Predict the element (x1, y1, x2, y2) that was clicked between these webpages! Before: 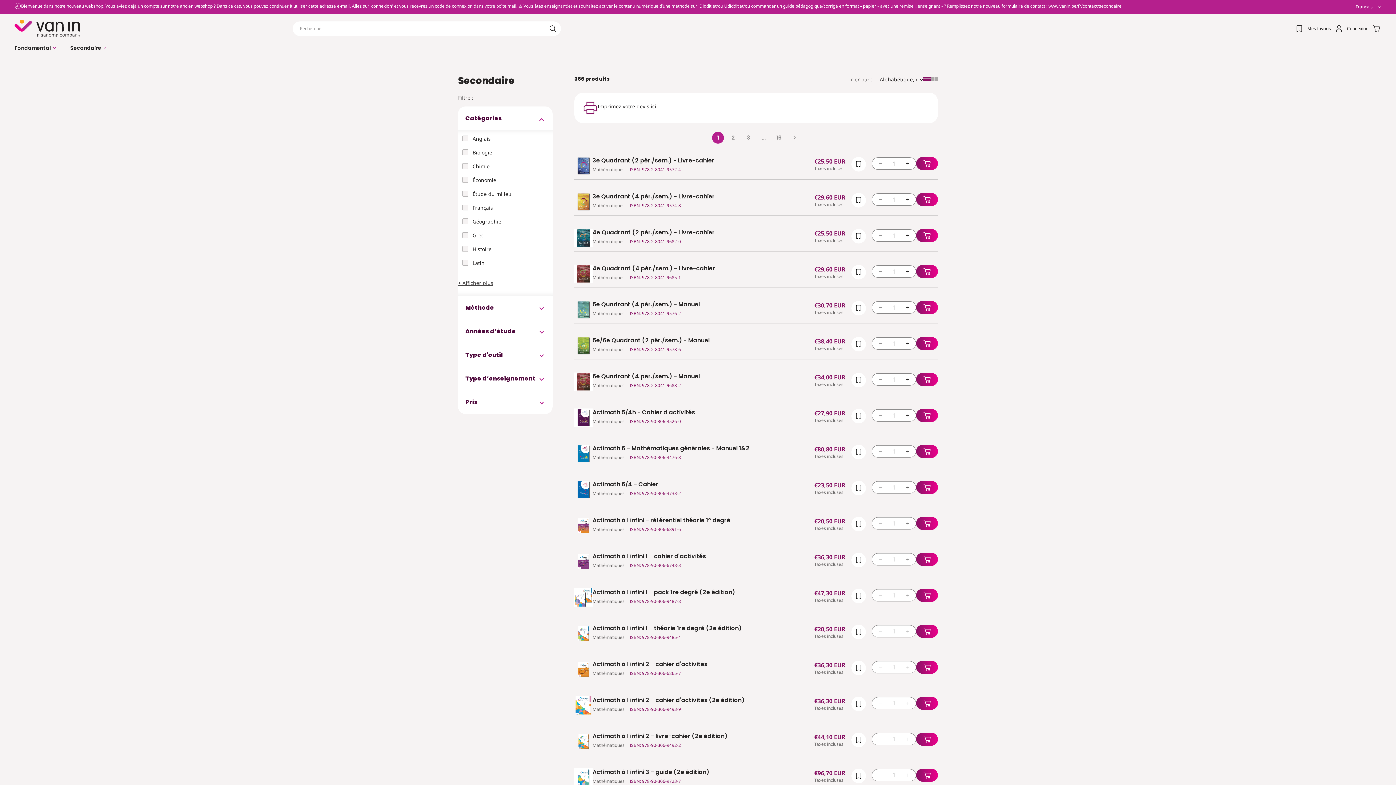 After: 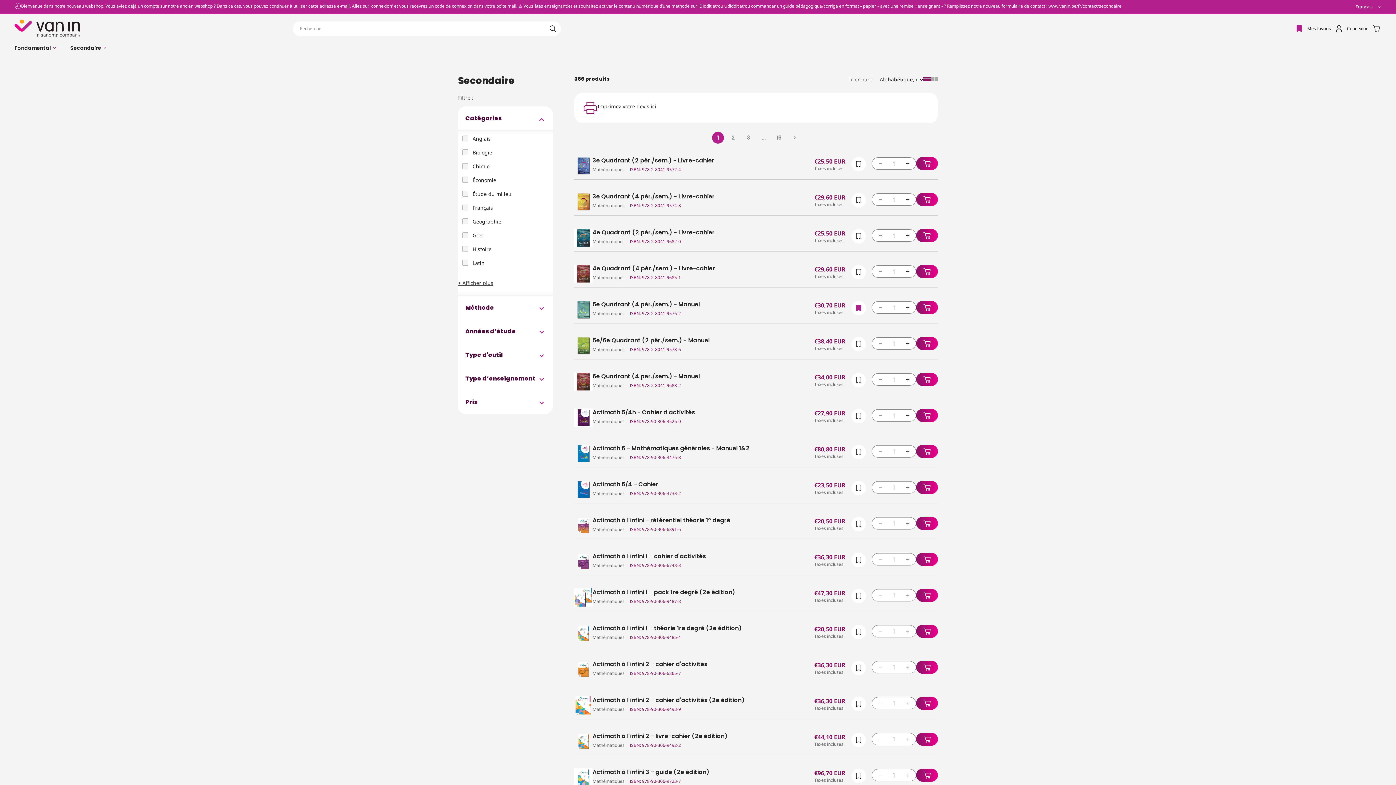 Action: bbox: (851, 301, 866, 315) label: Ajouter à vos coups de coeur